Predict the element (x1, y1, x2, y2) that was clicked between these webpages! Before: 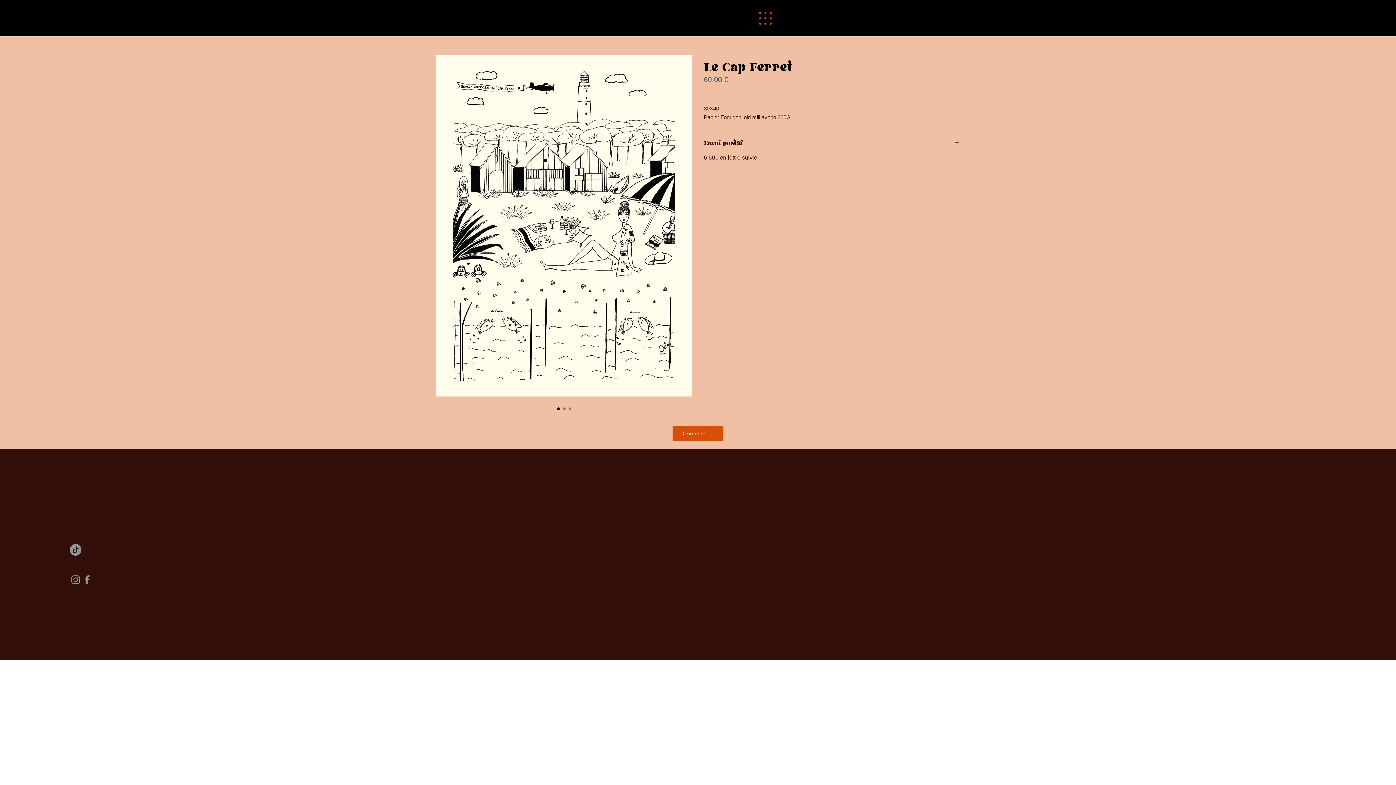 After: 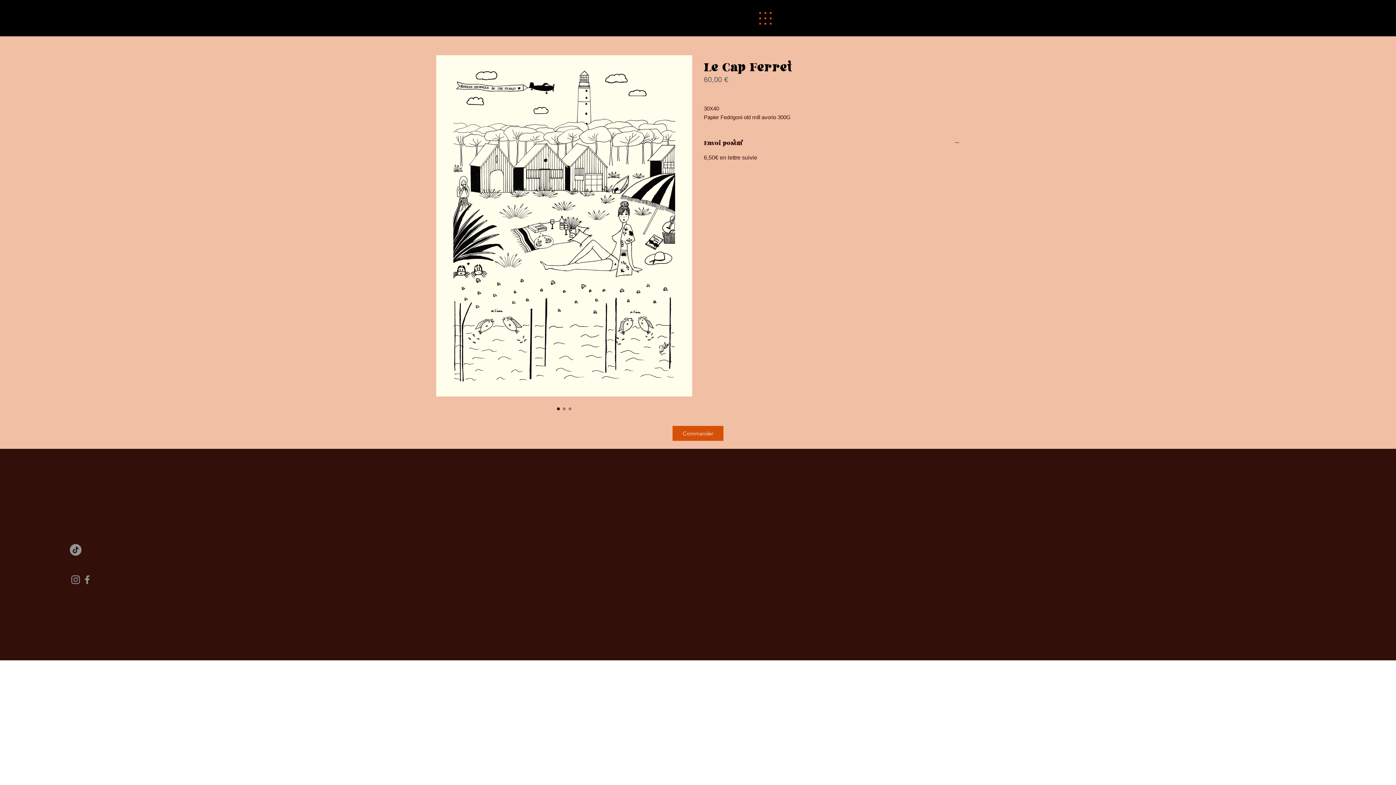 Action: label: Tiktoc bbox: (69, 544, 81, 556)